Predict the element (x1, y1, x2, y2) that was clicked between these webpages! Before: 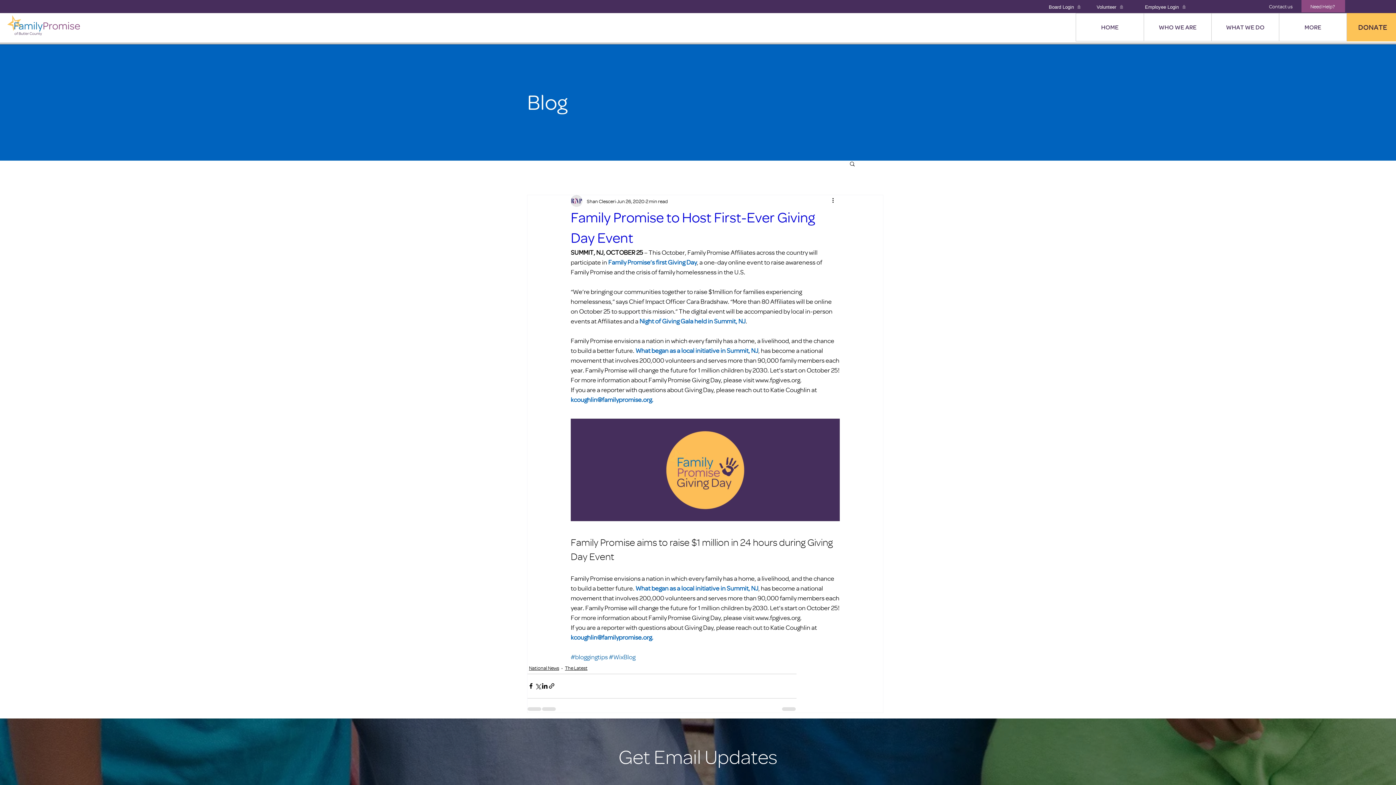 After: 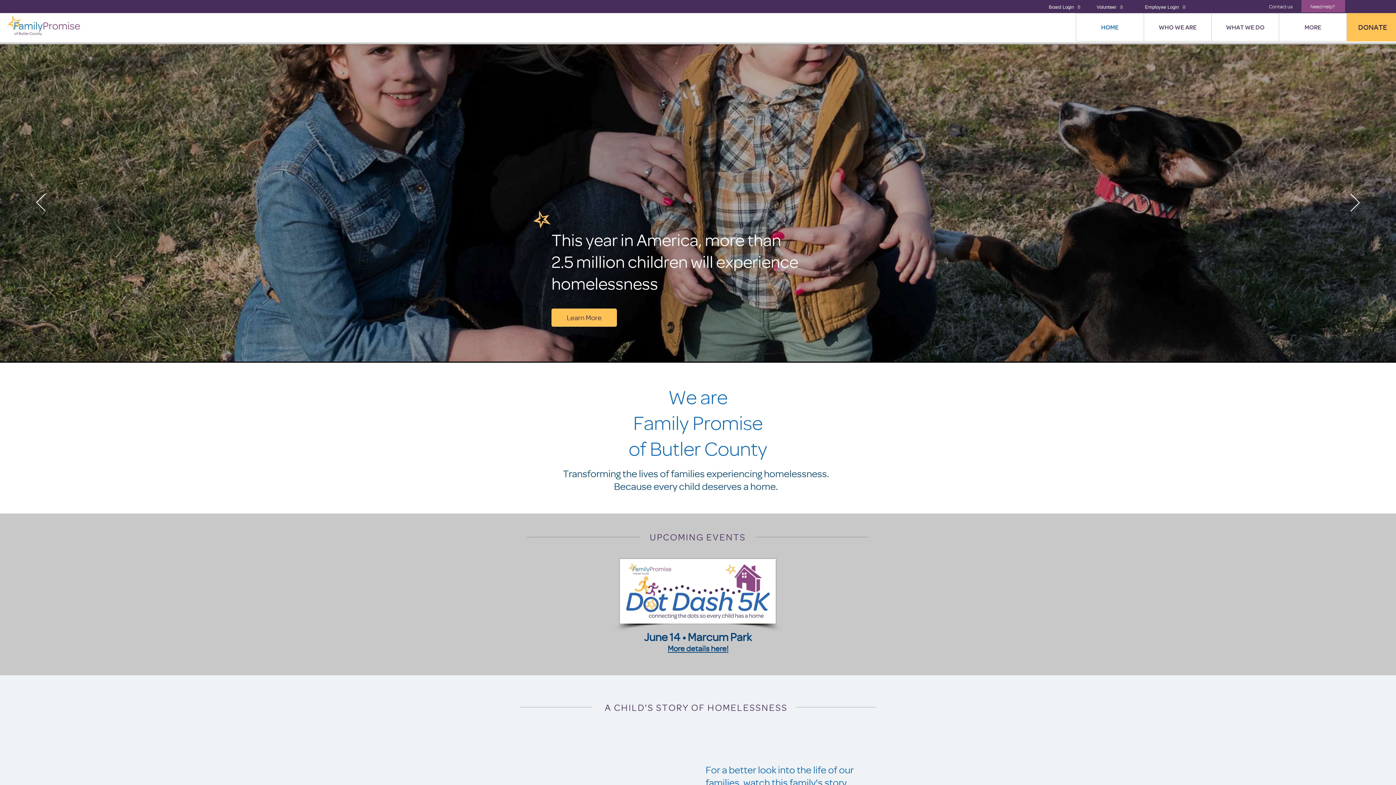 Action: bbox: (1076, 13, 1144, 41) label: HOME